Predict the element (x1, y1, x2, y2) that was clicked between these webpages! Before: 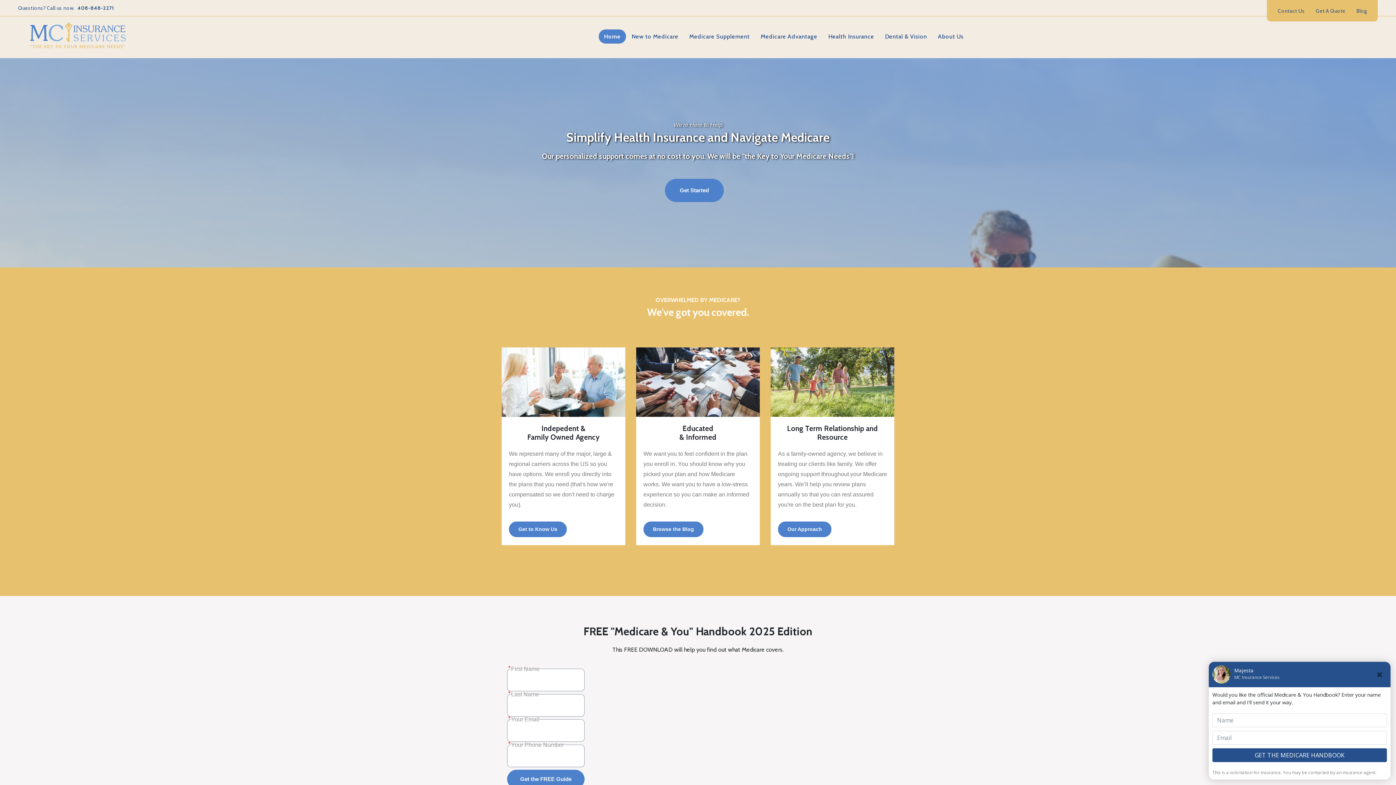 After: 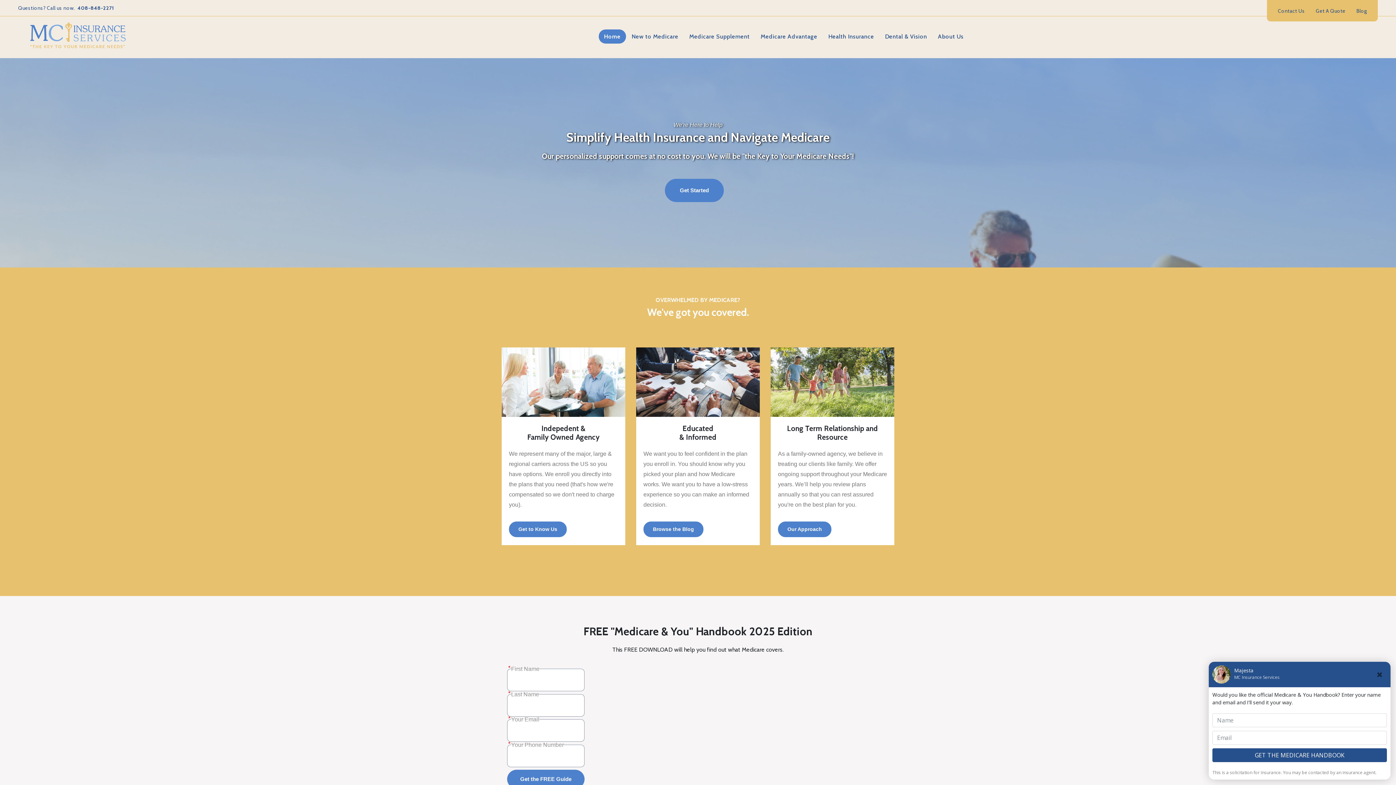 Action: label: Home bbox: (598, 29, 626, 43)